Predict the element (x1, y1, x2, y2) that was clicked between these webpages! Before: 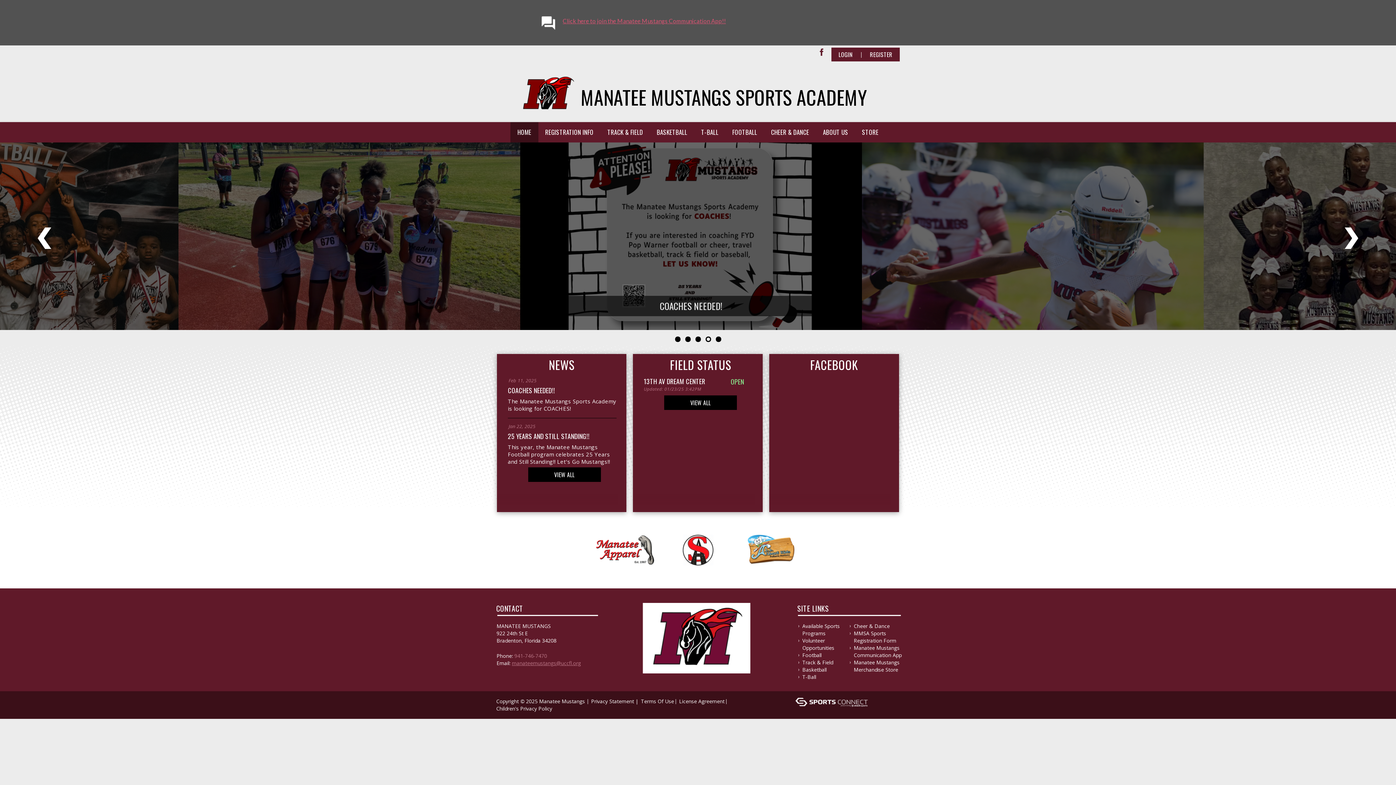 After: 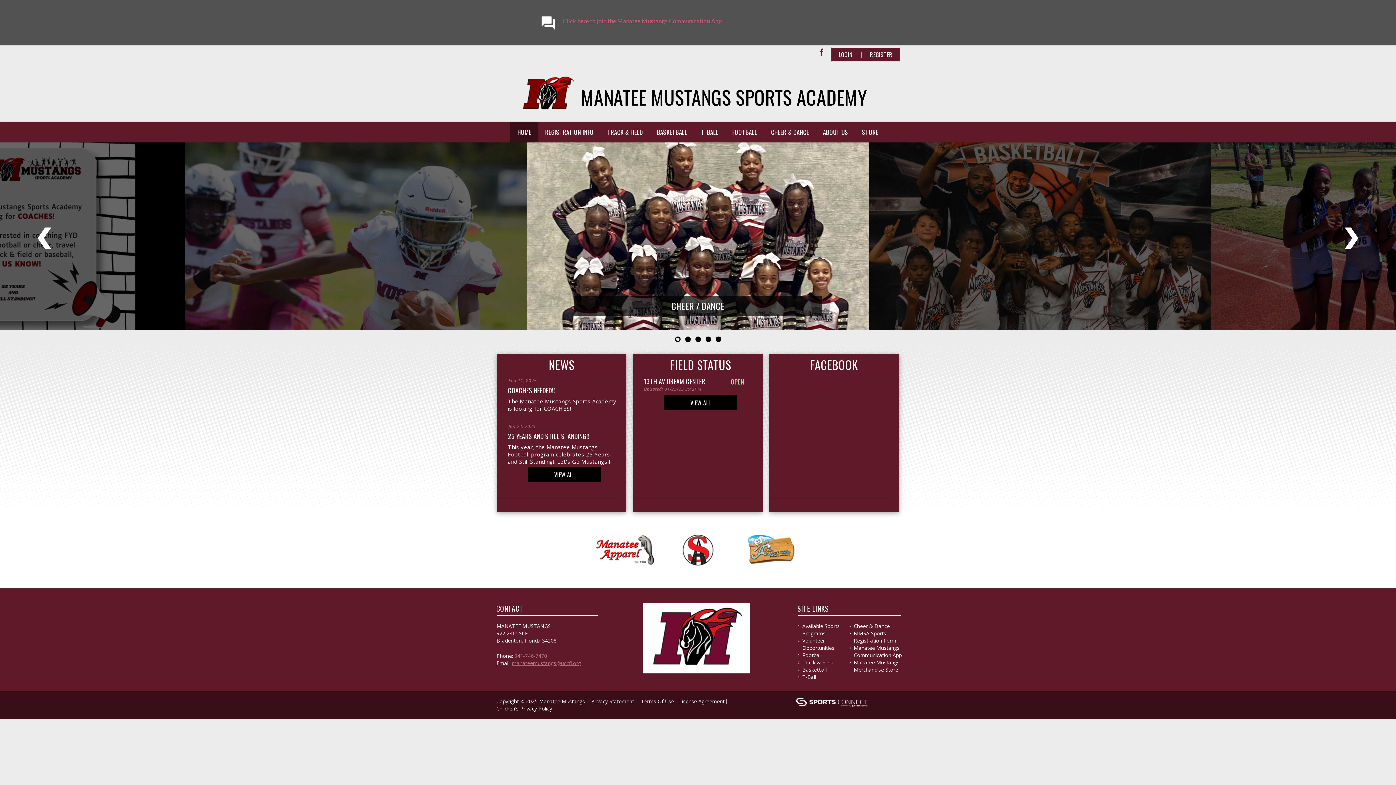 Action: bbox: (642, 634, 750, 640)